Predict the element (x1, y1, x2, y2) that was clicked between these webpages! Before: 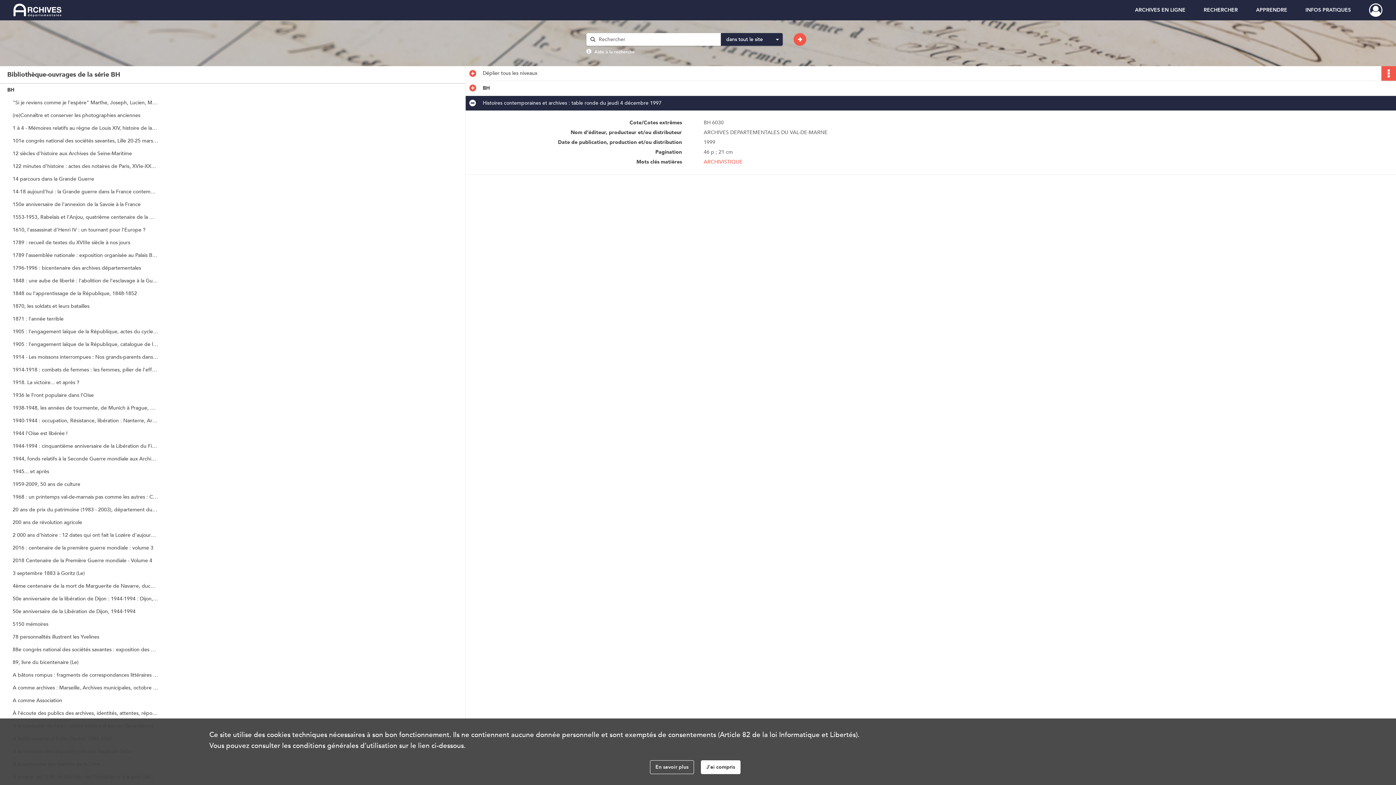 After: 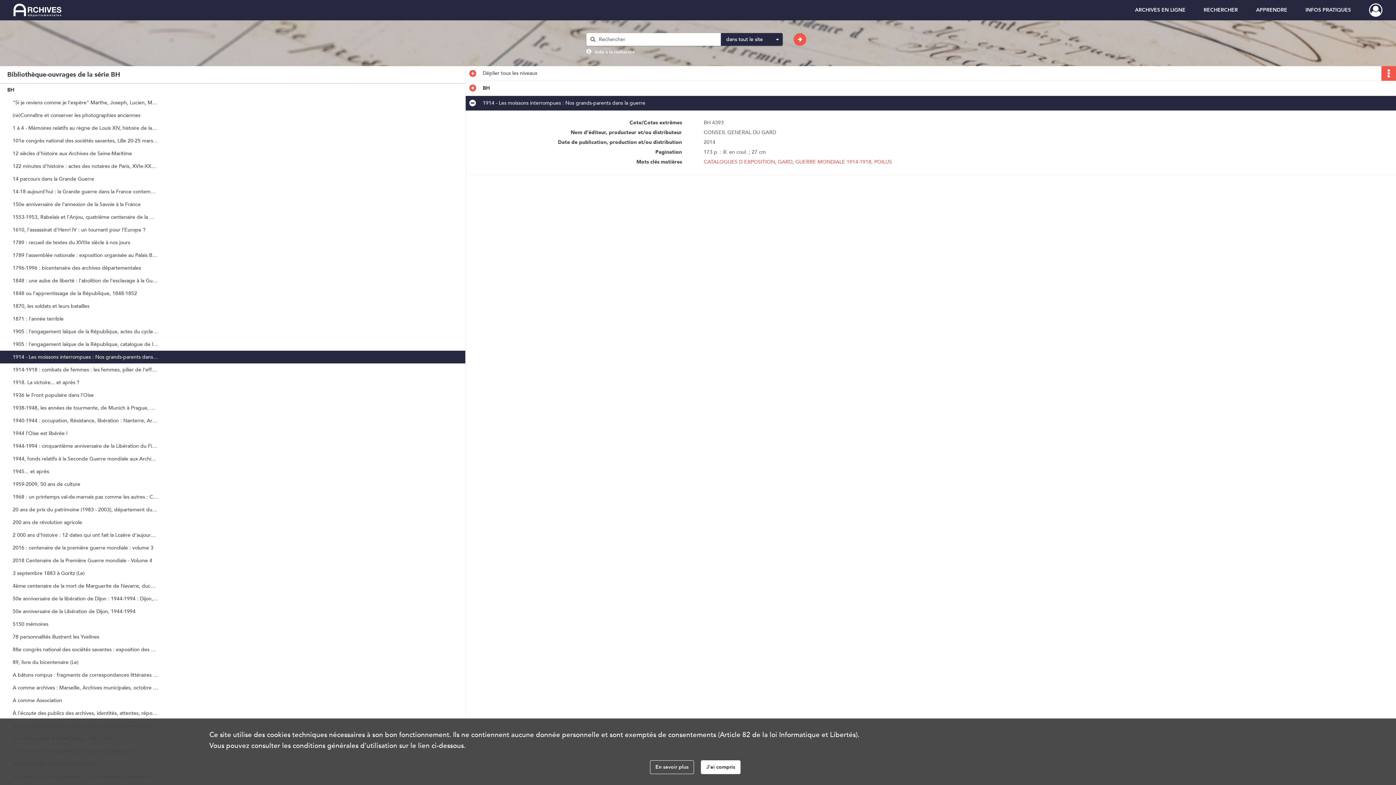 Action: bbox: (12, 350, 158, 363) label: 1914 - Les moissons interrompues : Nos grands-parents dans la guerre